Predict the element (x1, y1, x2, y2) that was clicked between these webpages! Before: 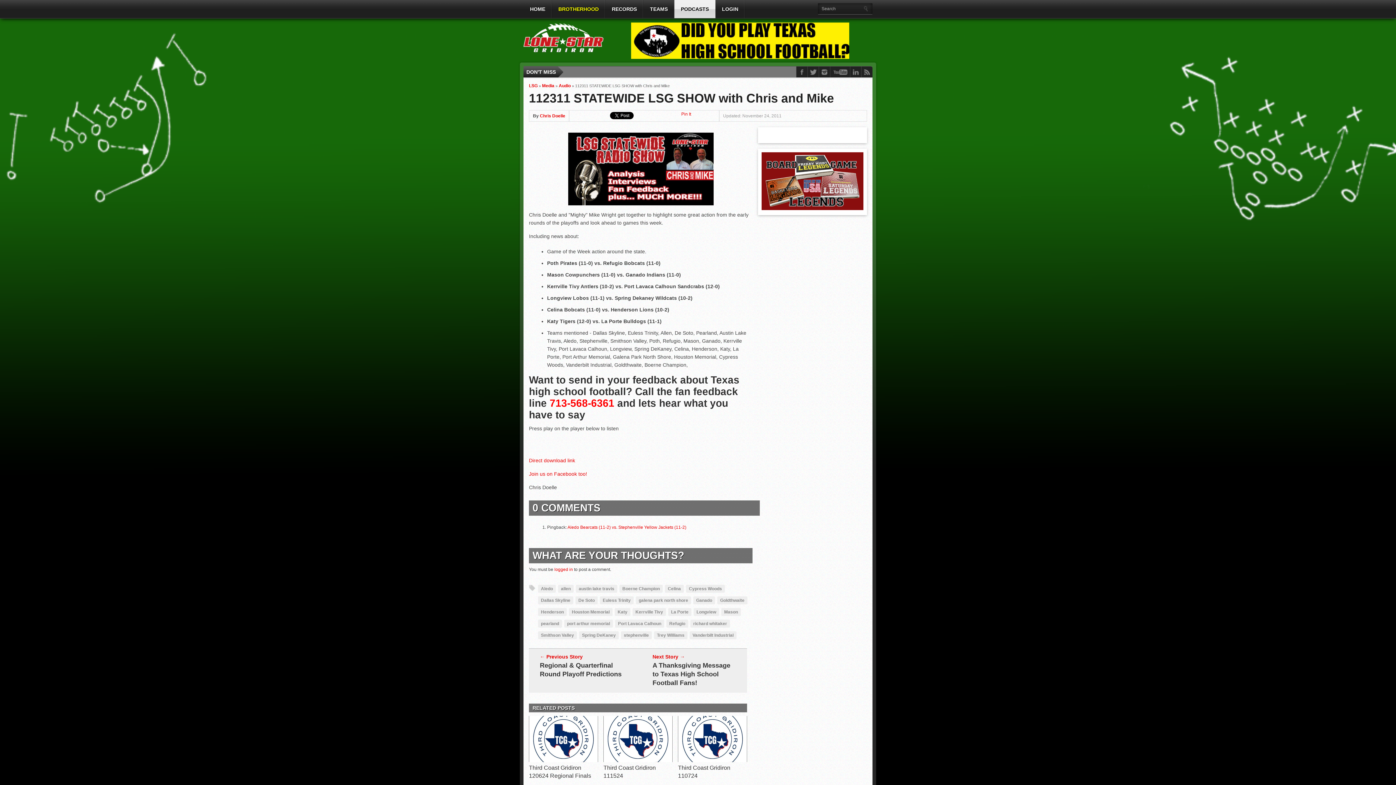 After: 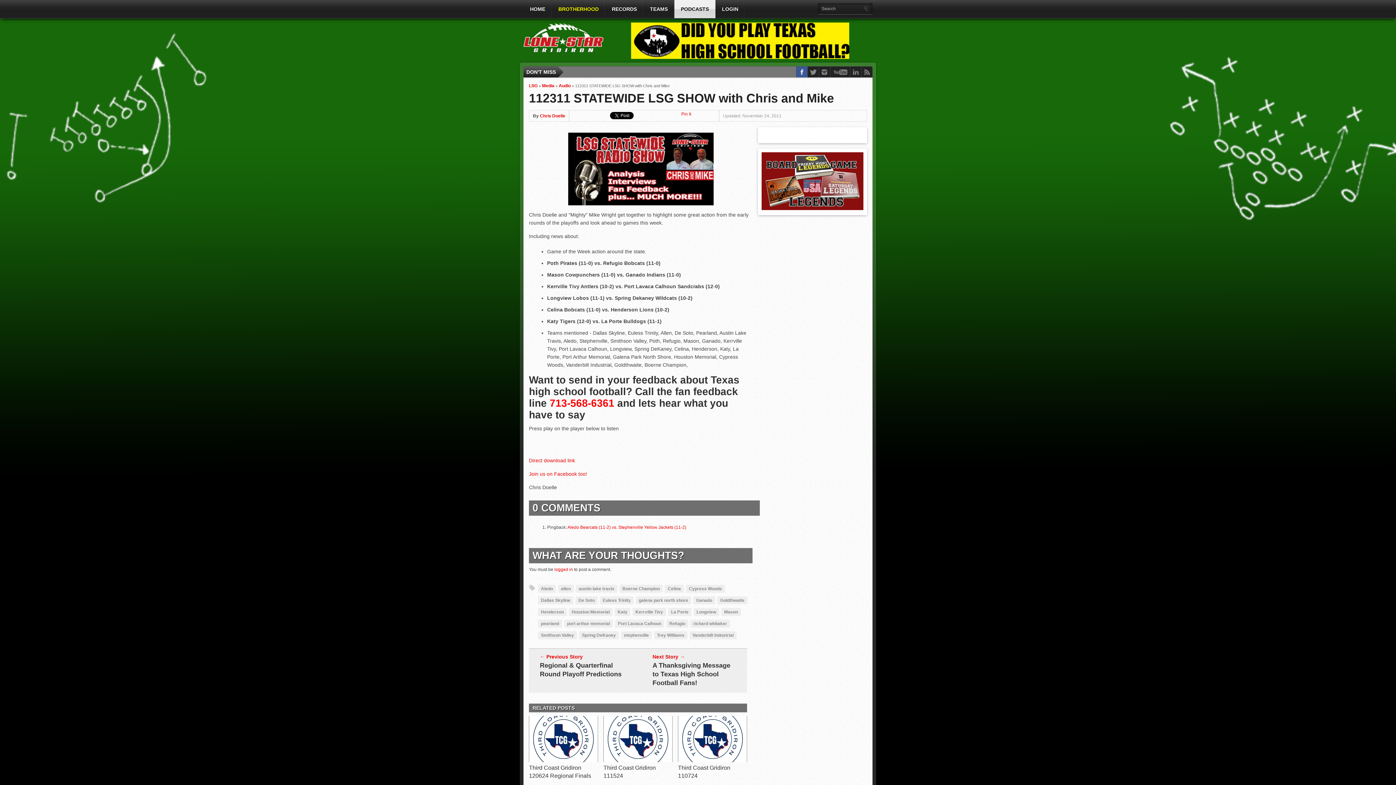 Action: bbox: (796, 66, 807, 77)